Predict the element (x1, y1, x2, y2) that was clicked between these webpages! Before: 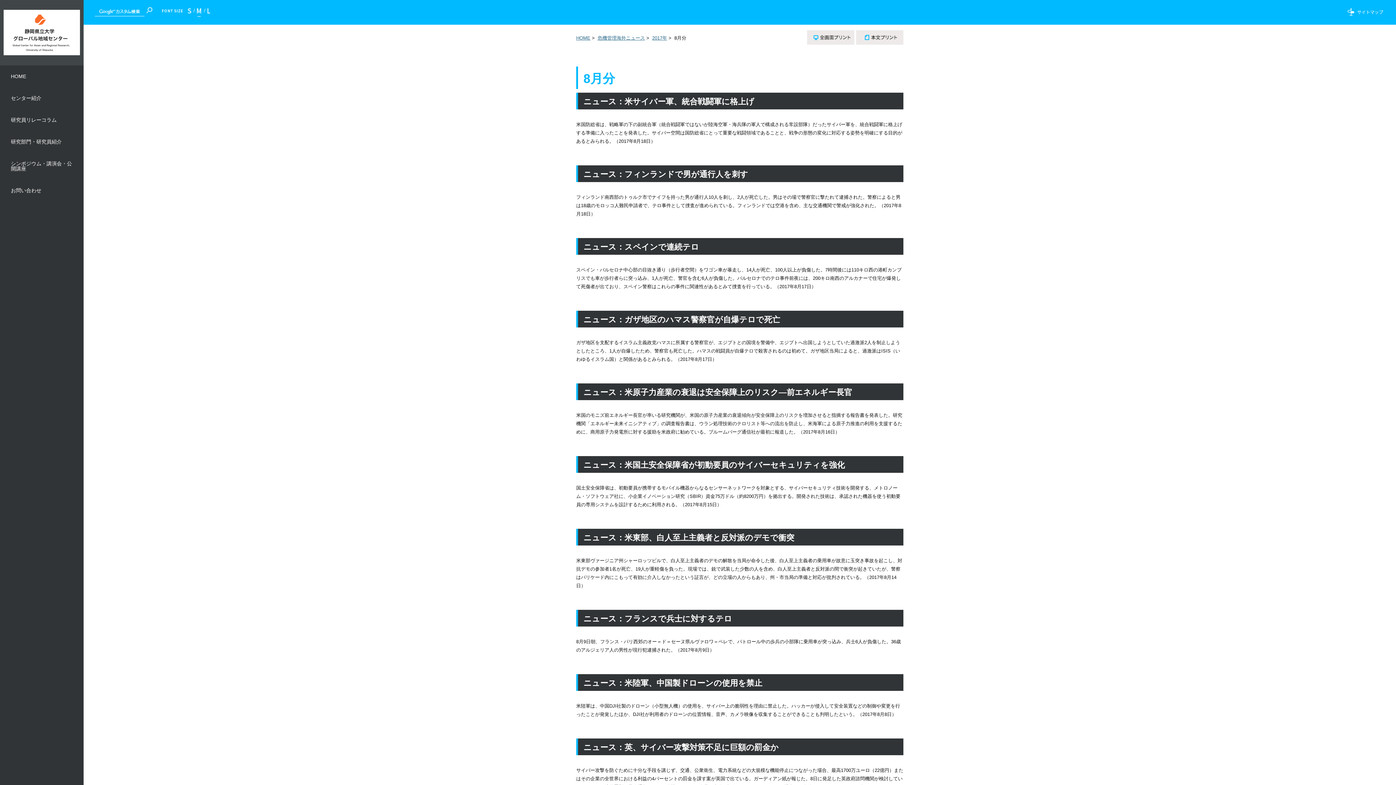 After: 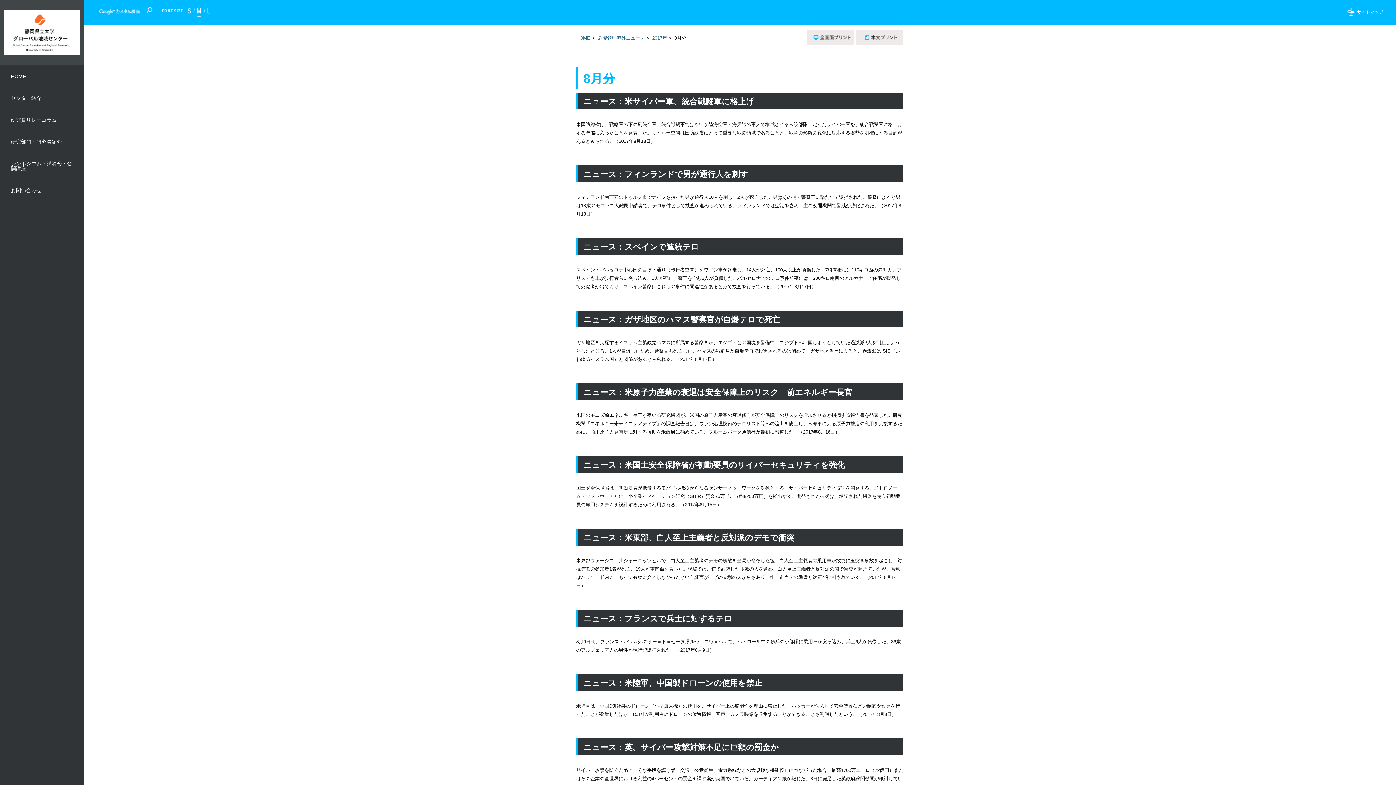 Action: label: 標準 bbox: (194, 8, 203, 16)